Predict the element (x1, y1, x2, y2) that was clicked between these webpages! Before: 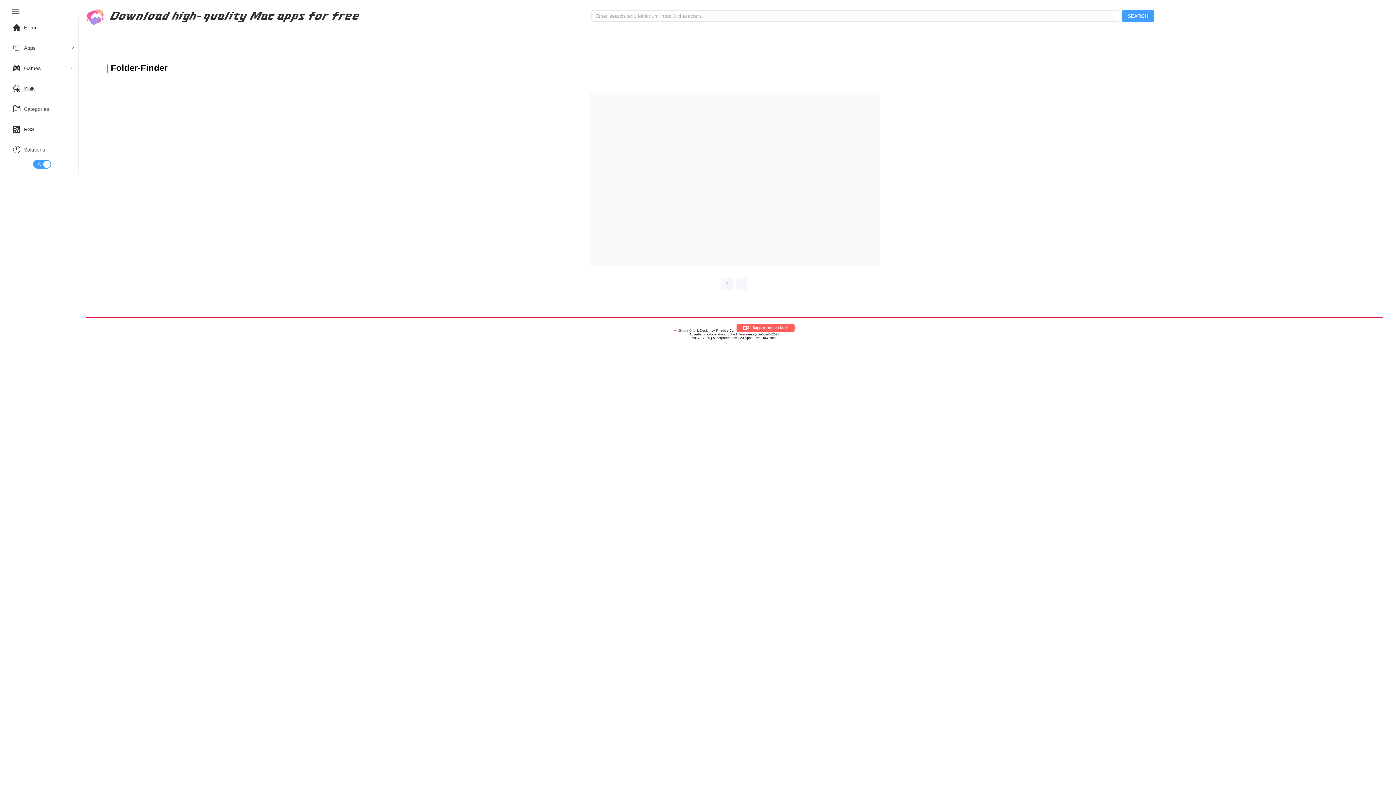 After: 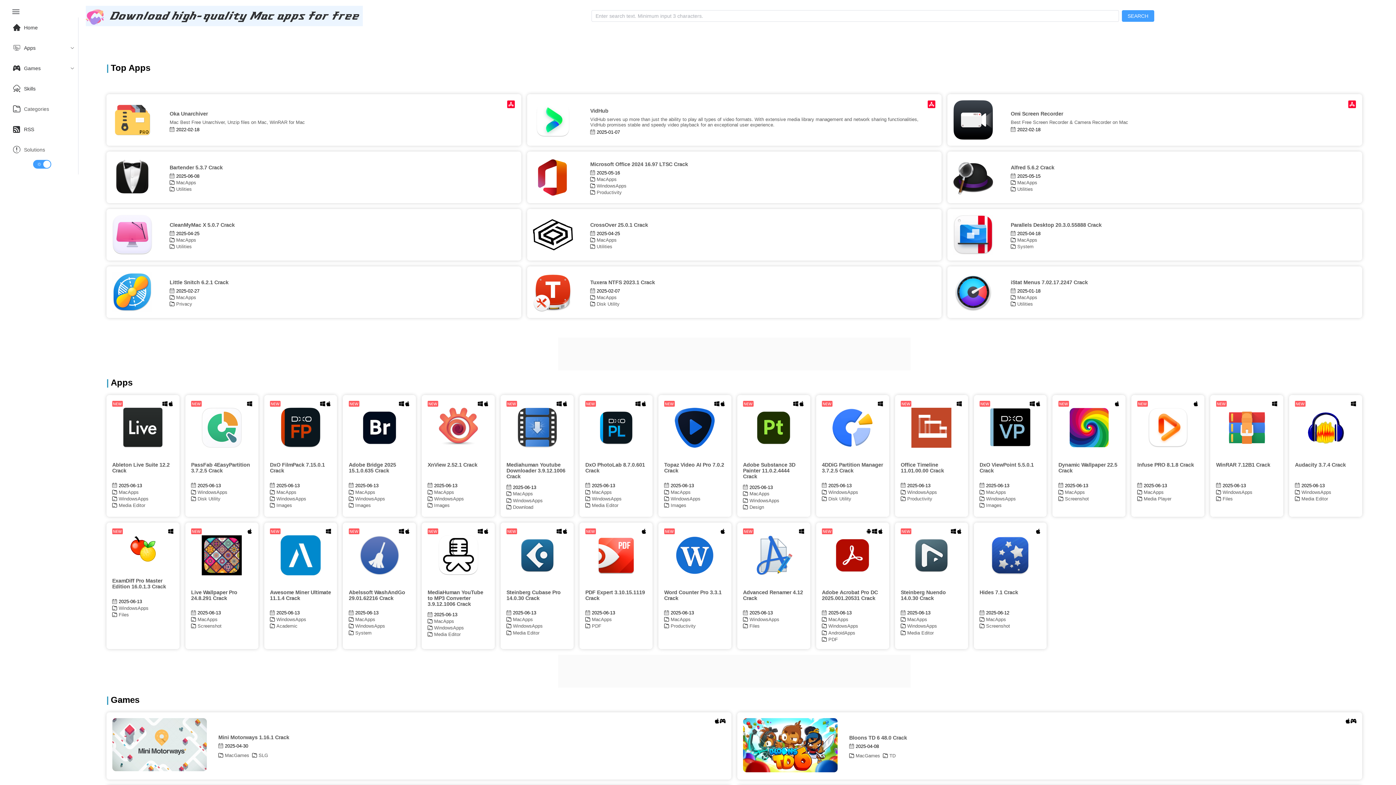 Action: bbox: (85, 5, 104, 26)